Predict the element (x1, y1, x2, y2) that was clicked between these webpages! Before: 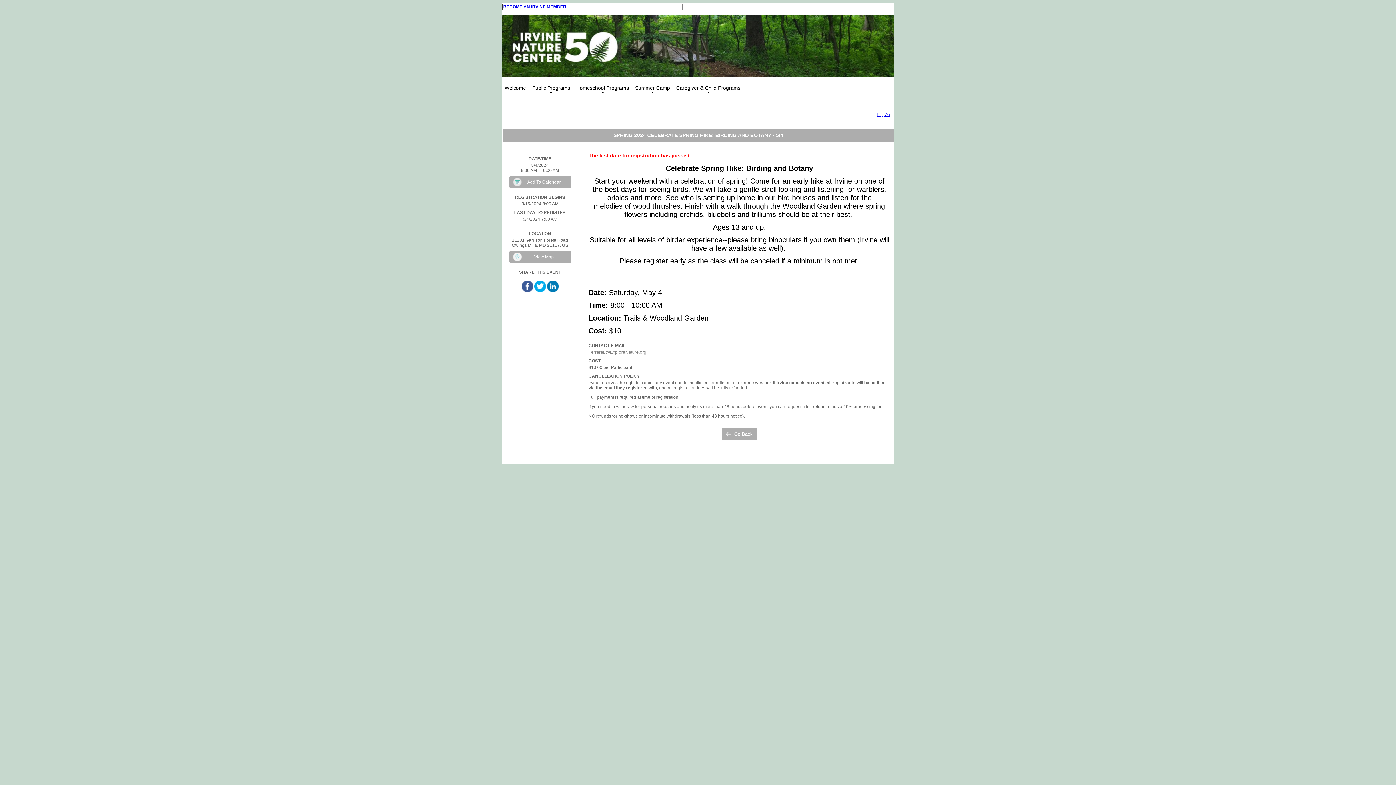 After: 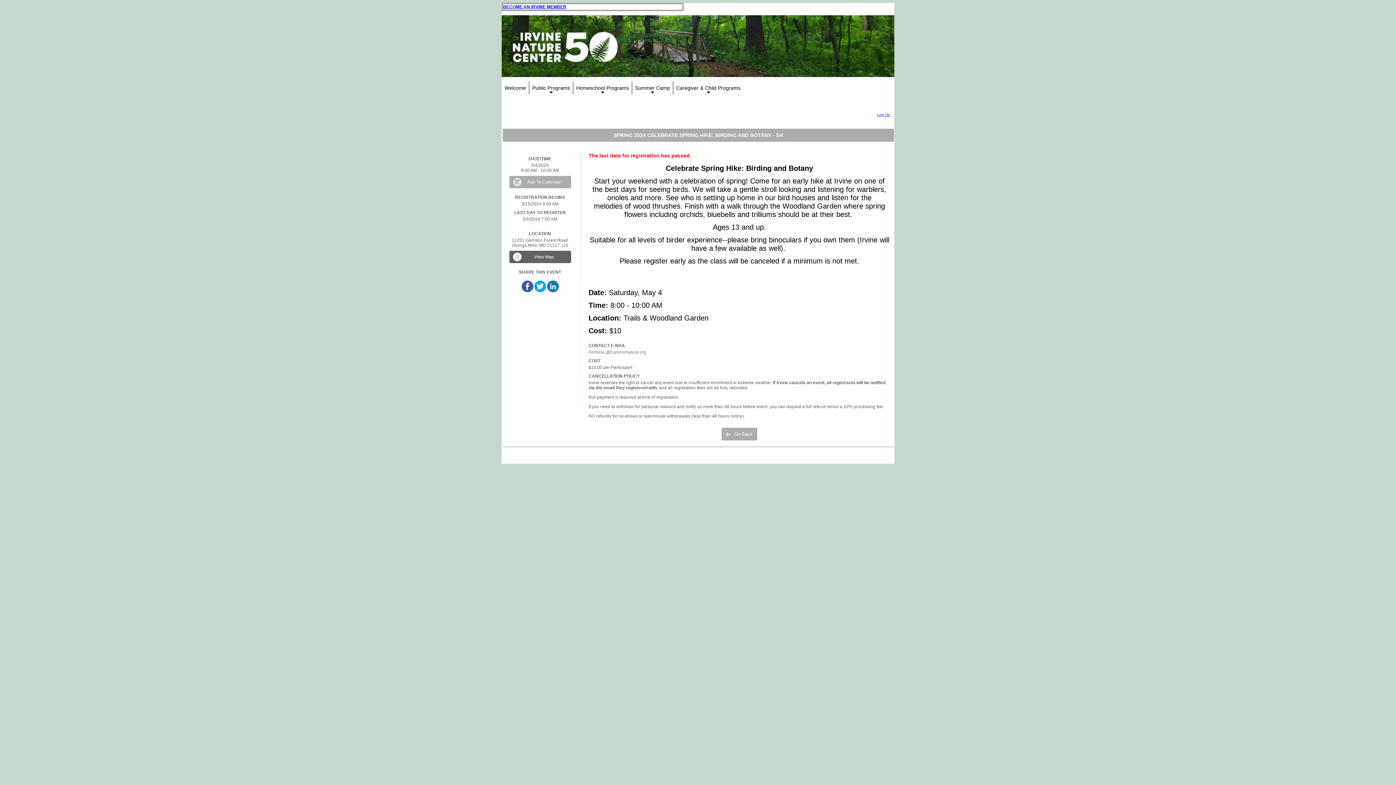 Action: bbox: (509, 250, 571, 263) label: View Map